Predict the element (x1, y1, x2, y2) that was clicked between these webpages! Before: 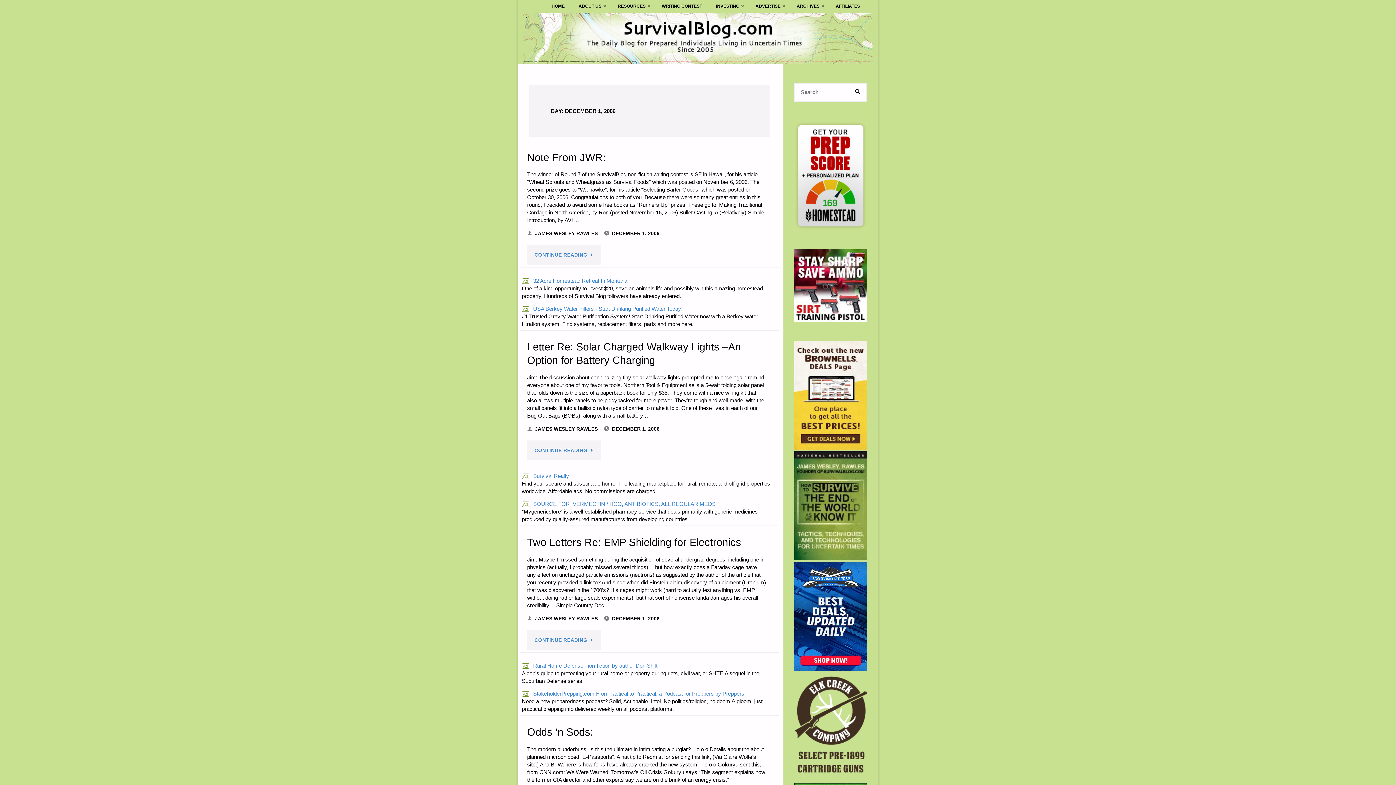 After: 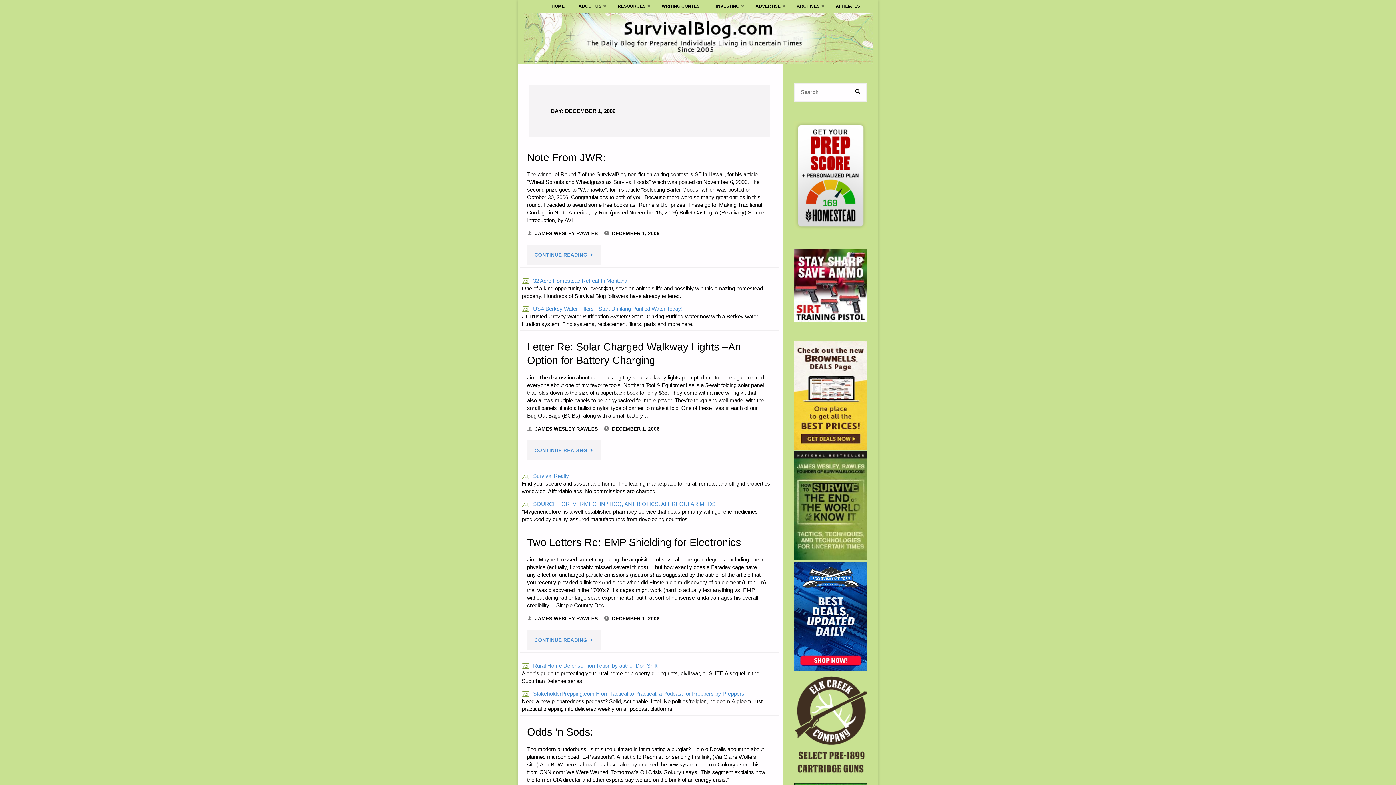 Action: bbox: (794, 451, 867, 560)